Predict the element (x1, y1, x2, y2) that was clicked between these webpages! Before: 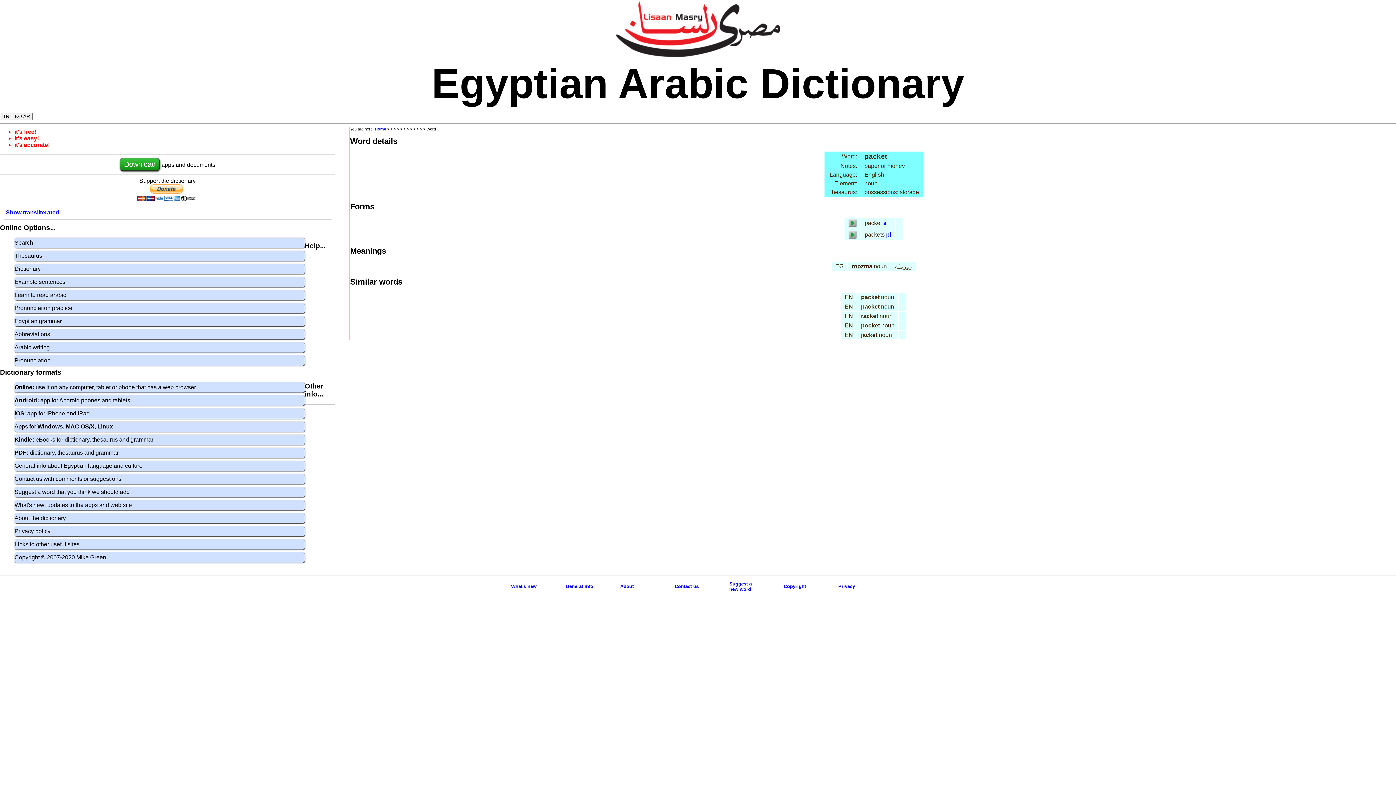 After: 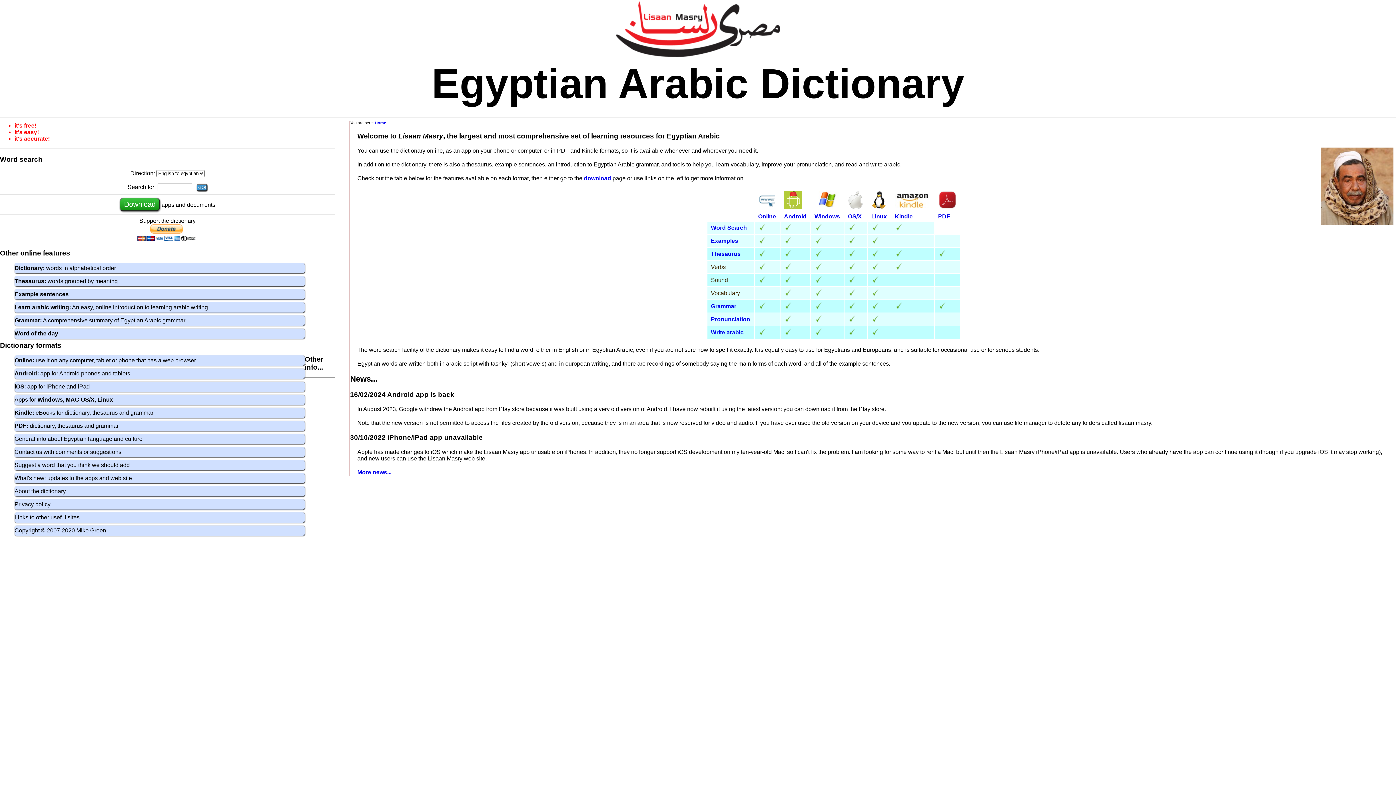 Action: bbox: (374, 126, 386, 131) label: Home